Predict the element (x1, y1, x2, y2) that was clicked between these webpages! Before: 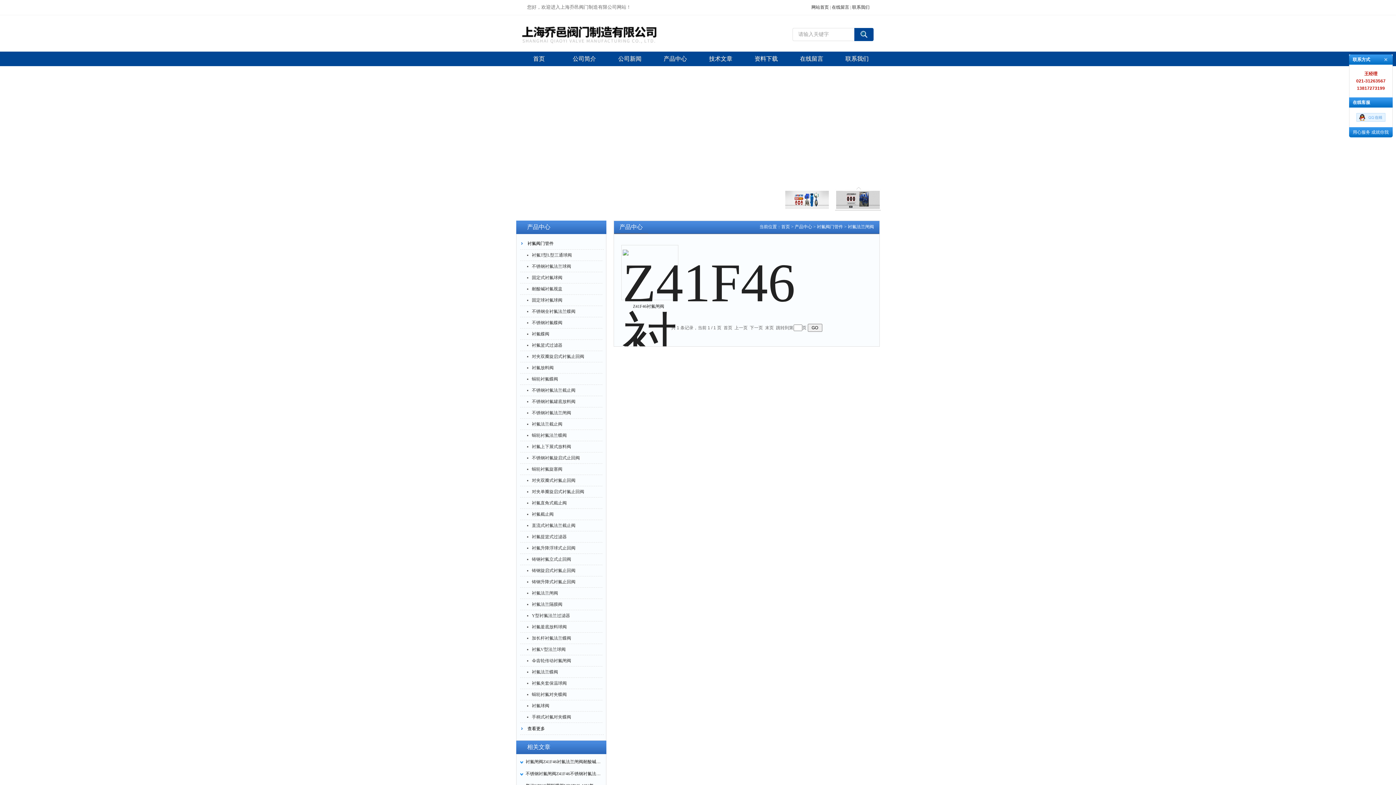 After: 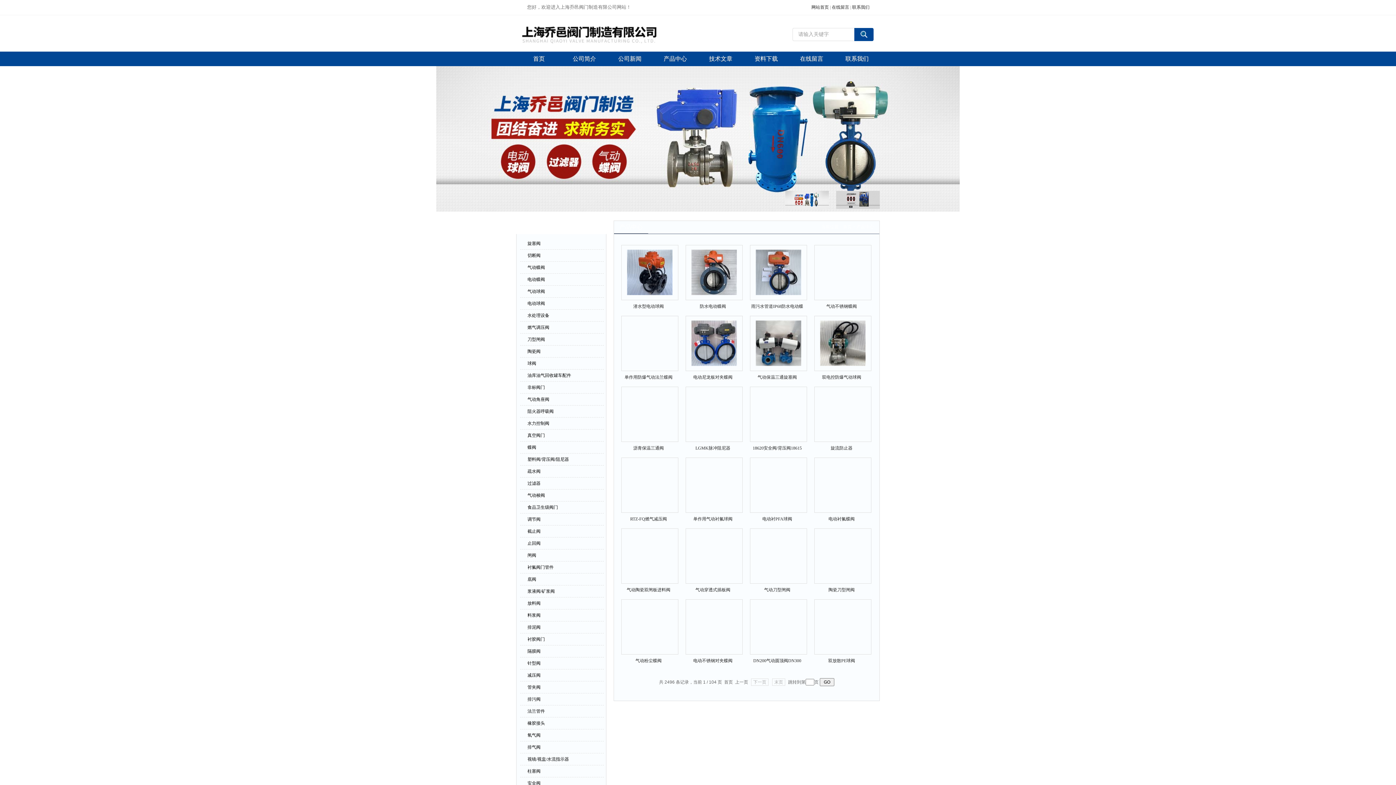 Action: bbox: (794, 224, 812, 229) label: 产品中心